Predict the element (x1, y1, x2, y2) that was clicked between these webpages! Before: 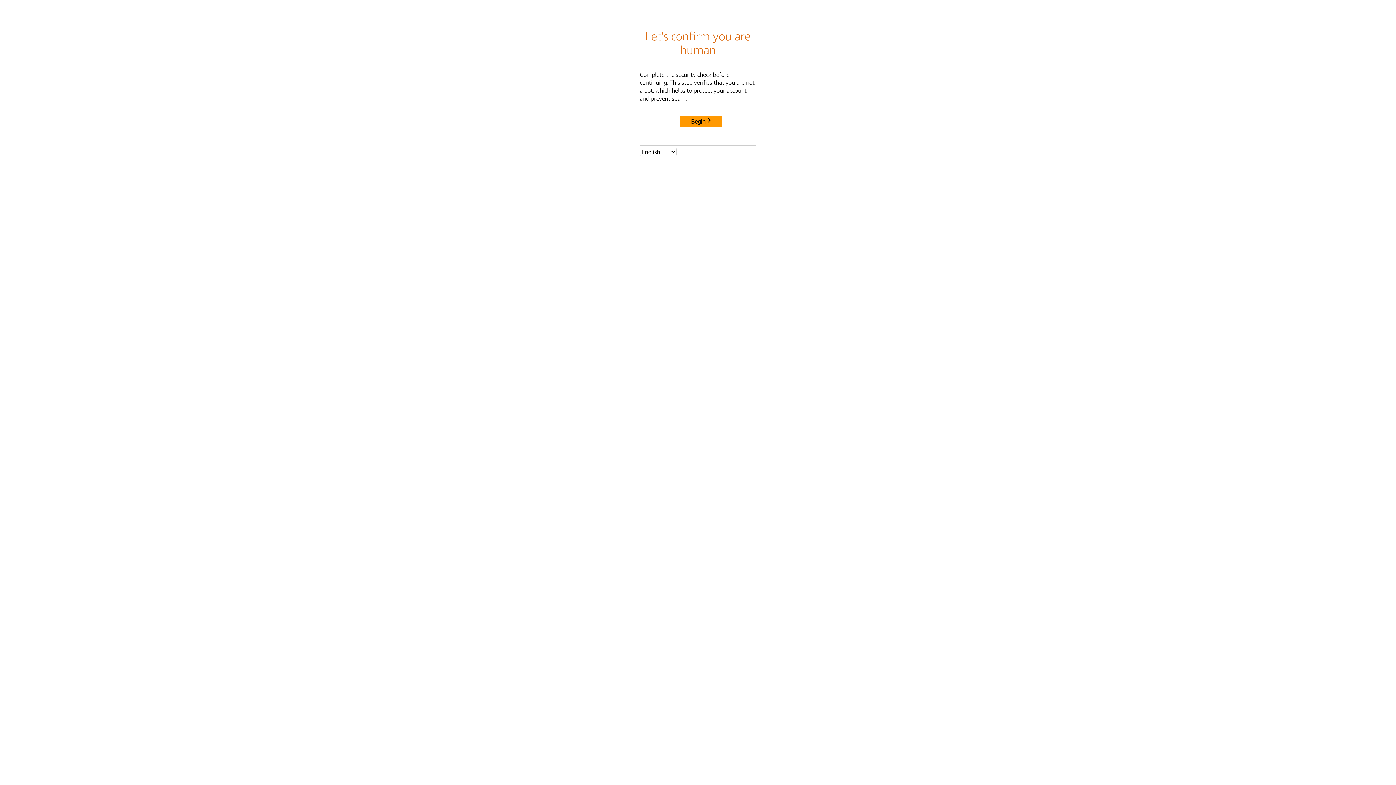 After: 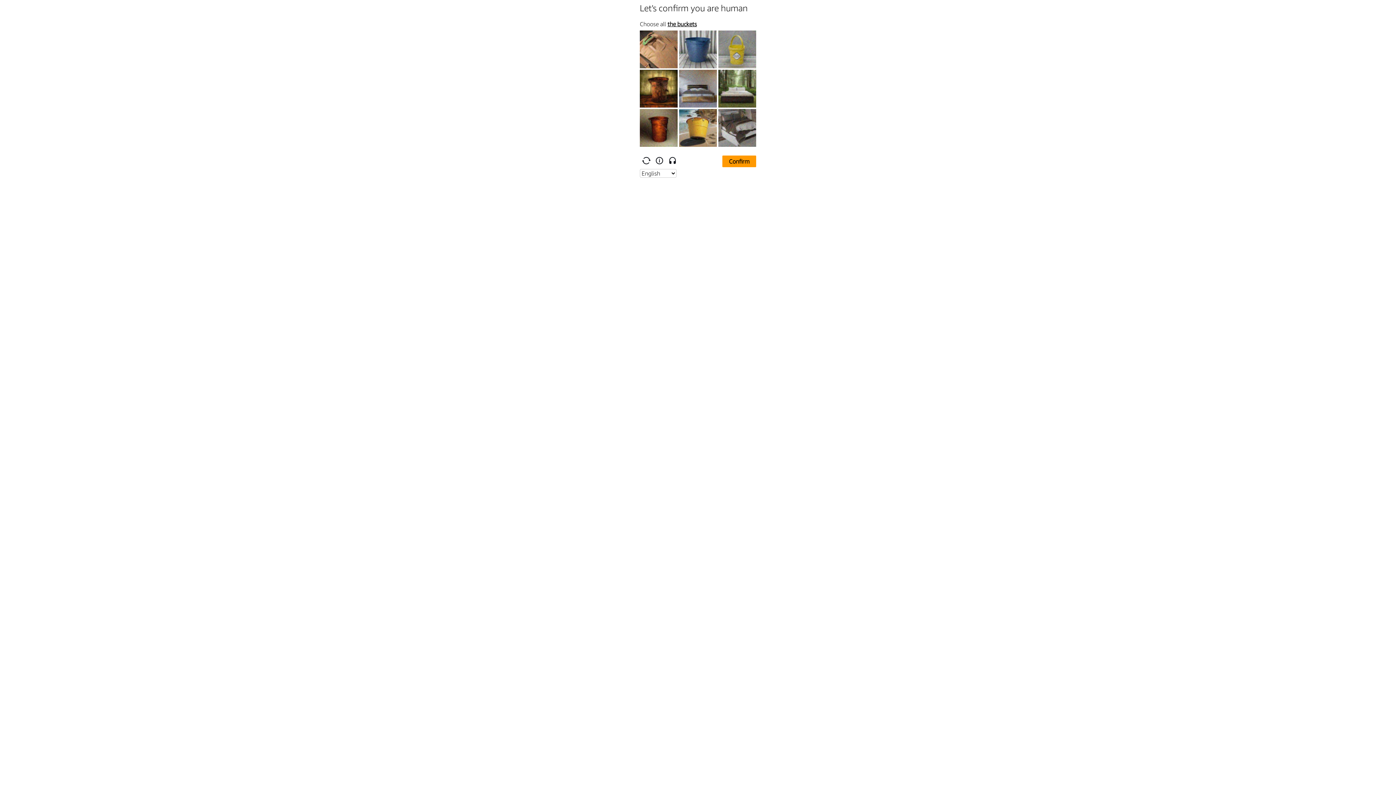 Action: bbox: (680, 115, 722, 127) label: Begin